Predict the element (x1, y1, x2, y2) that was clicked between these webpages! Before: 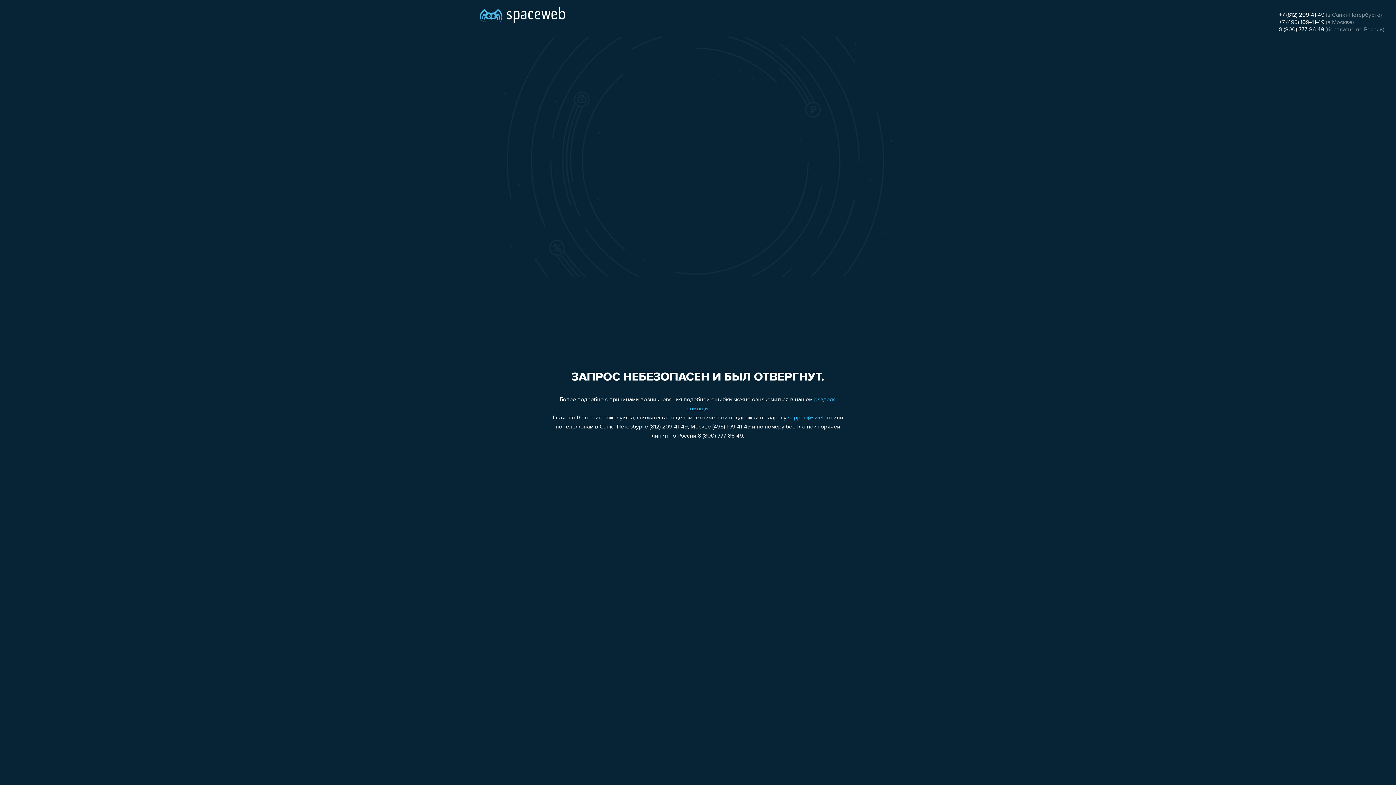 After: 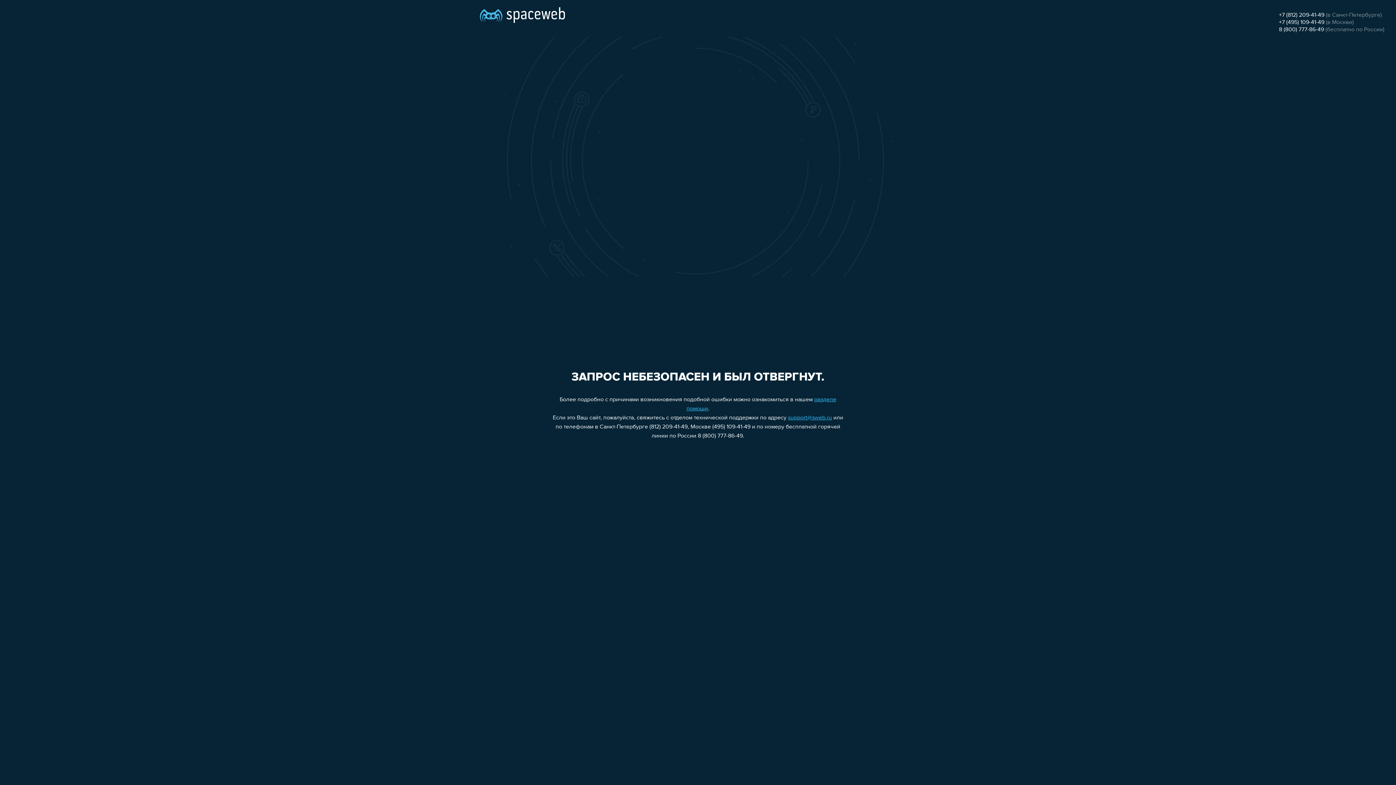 Action: label: +7 (812) 209-41-49 bbox: (1279, 12, 1324, 18)